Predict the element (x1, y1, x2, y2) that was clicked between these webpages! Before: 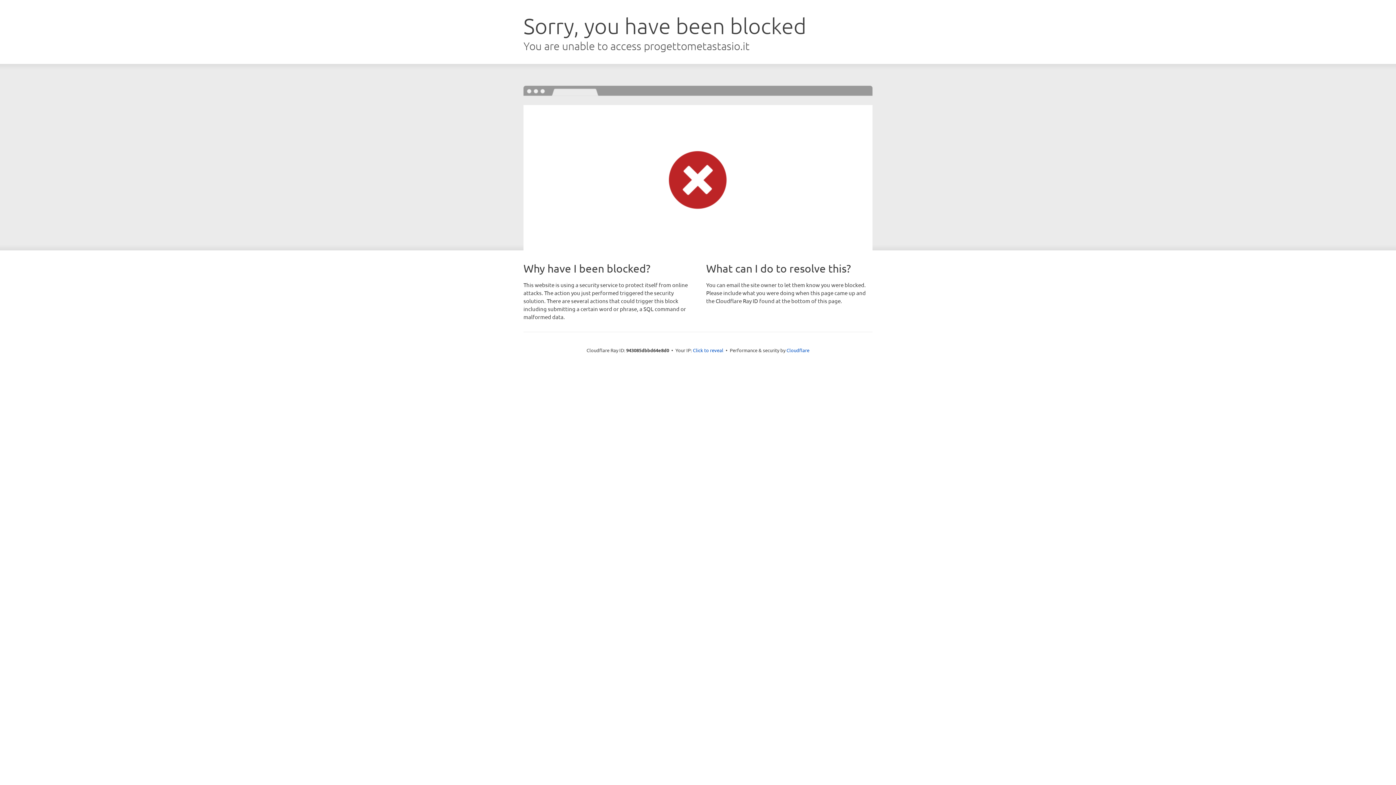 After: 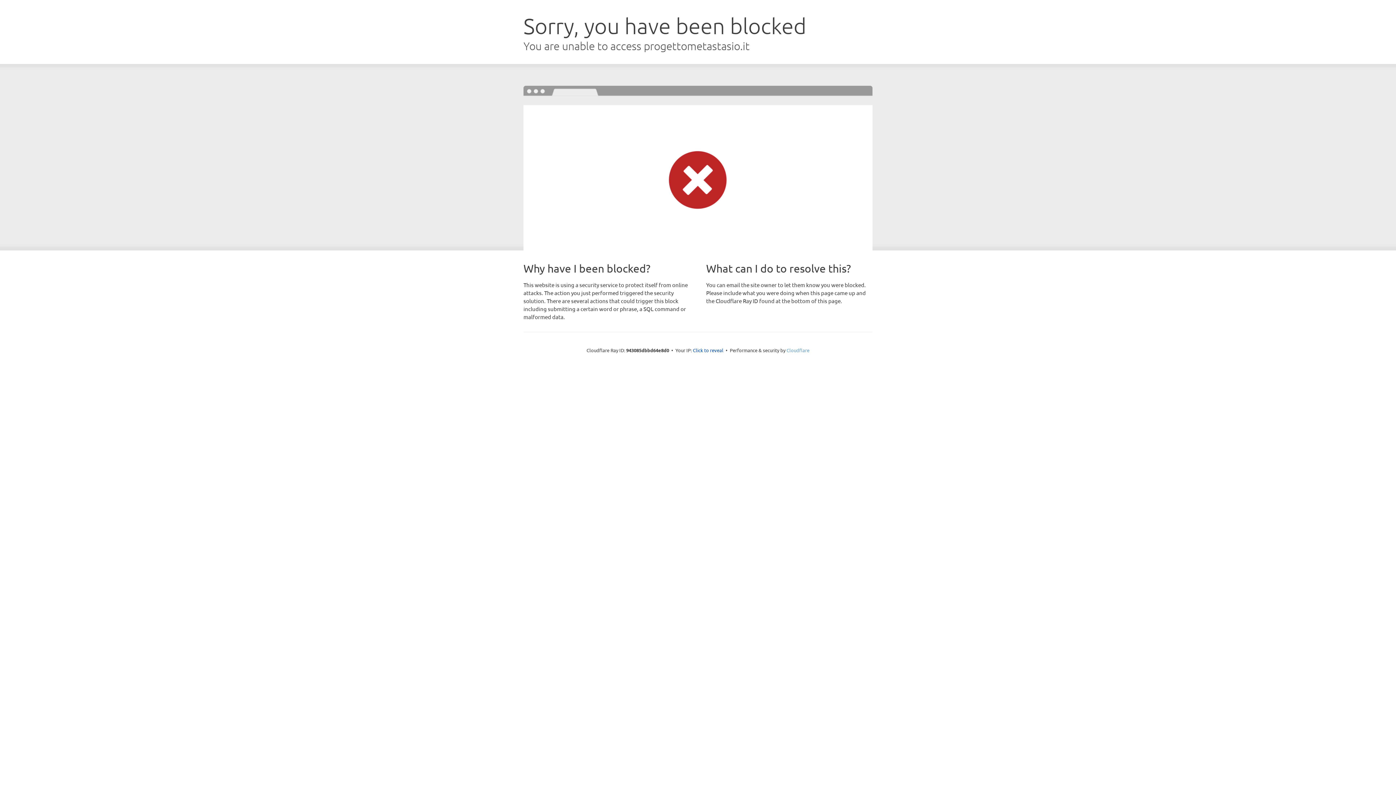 Action: bbox: (786, 347, 809, 353) label: Cloudflare